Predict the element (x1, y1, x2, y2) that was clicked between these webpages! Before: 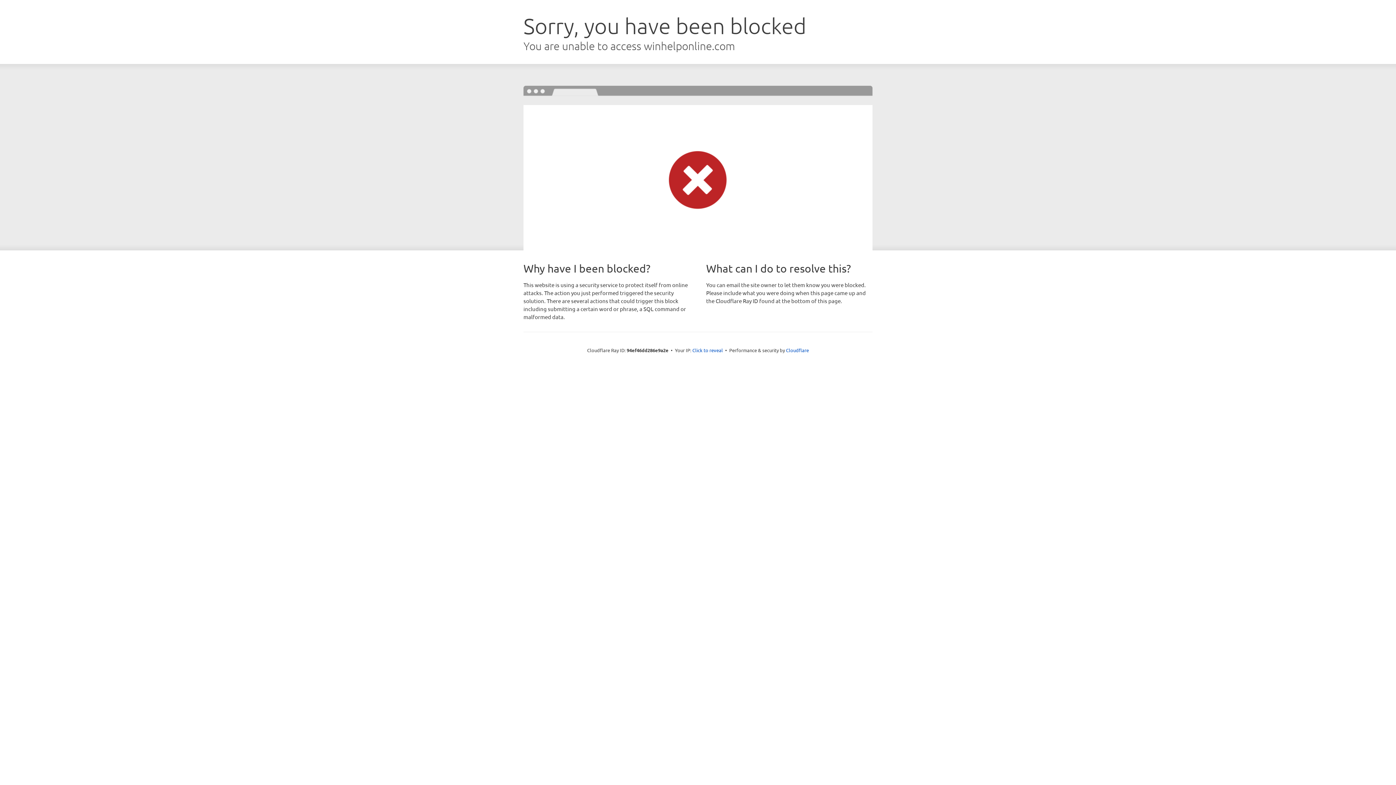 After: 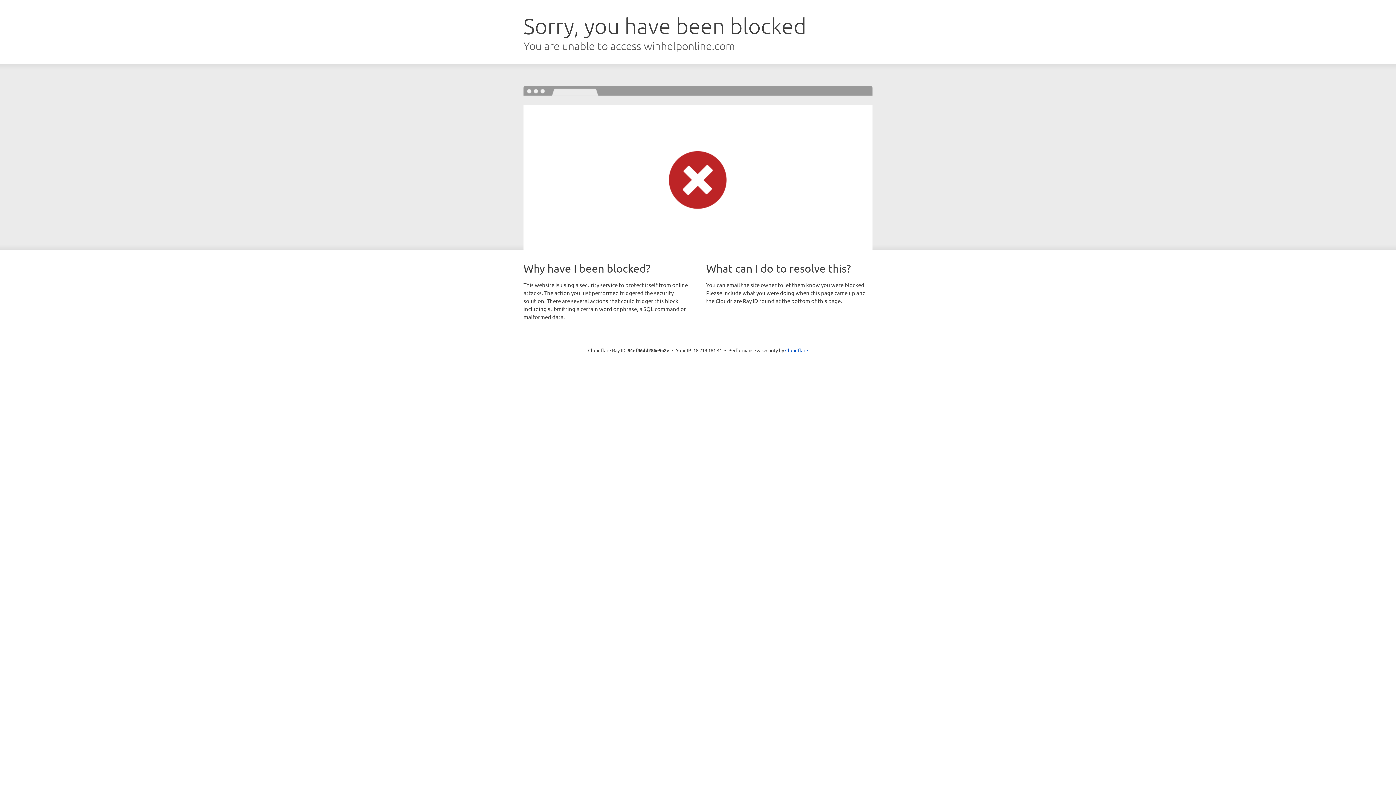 Action: label: Click to reveal bbox: (692, 346, 723, 353)